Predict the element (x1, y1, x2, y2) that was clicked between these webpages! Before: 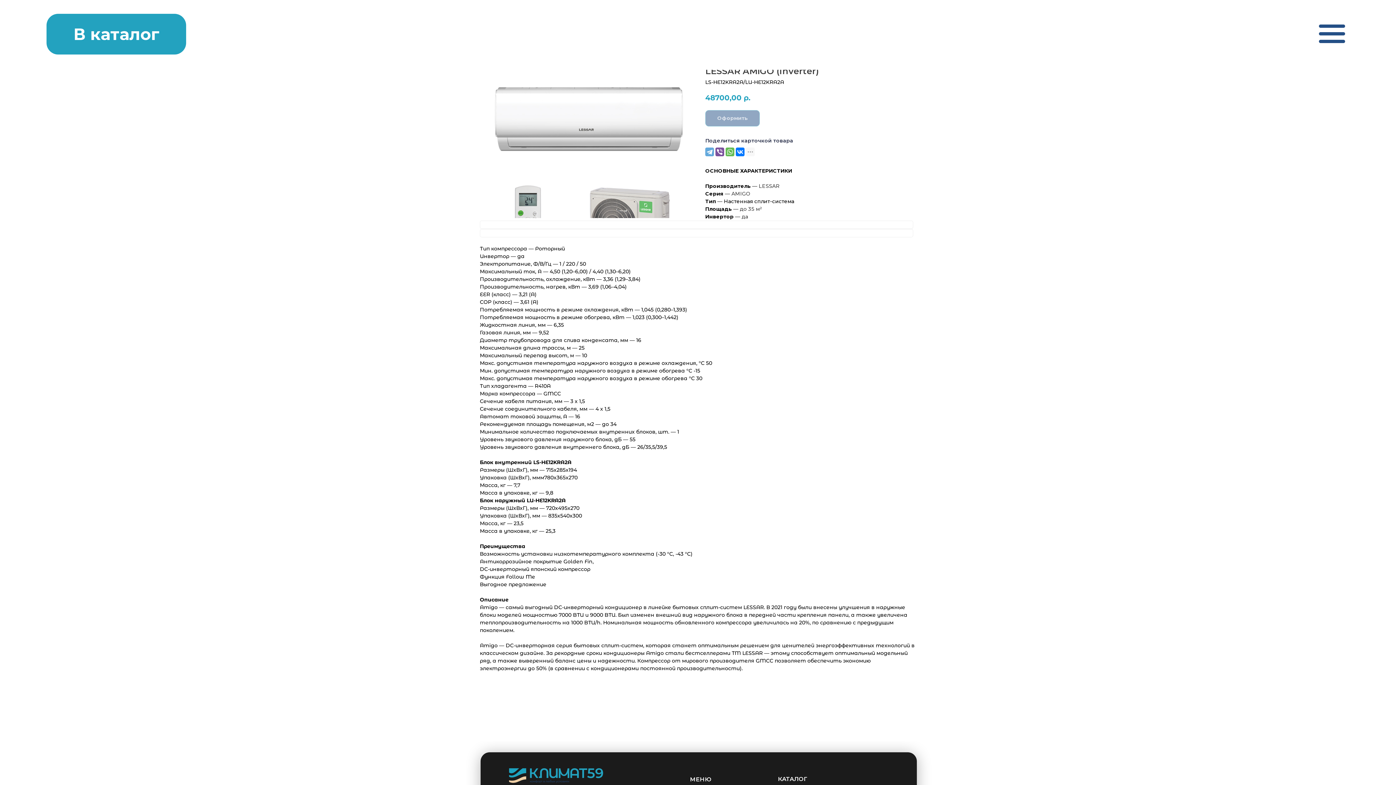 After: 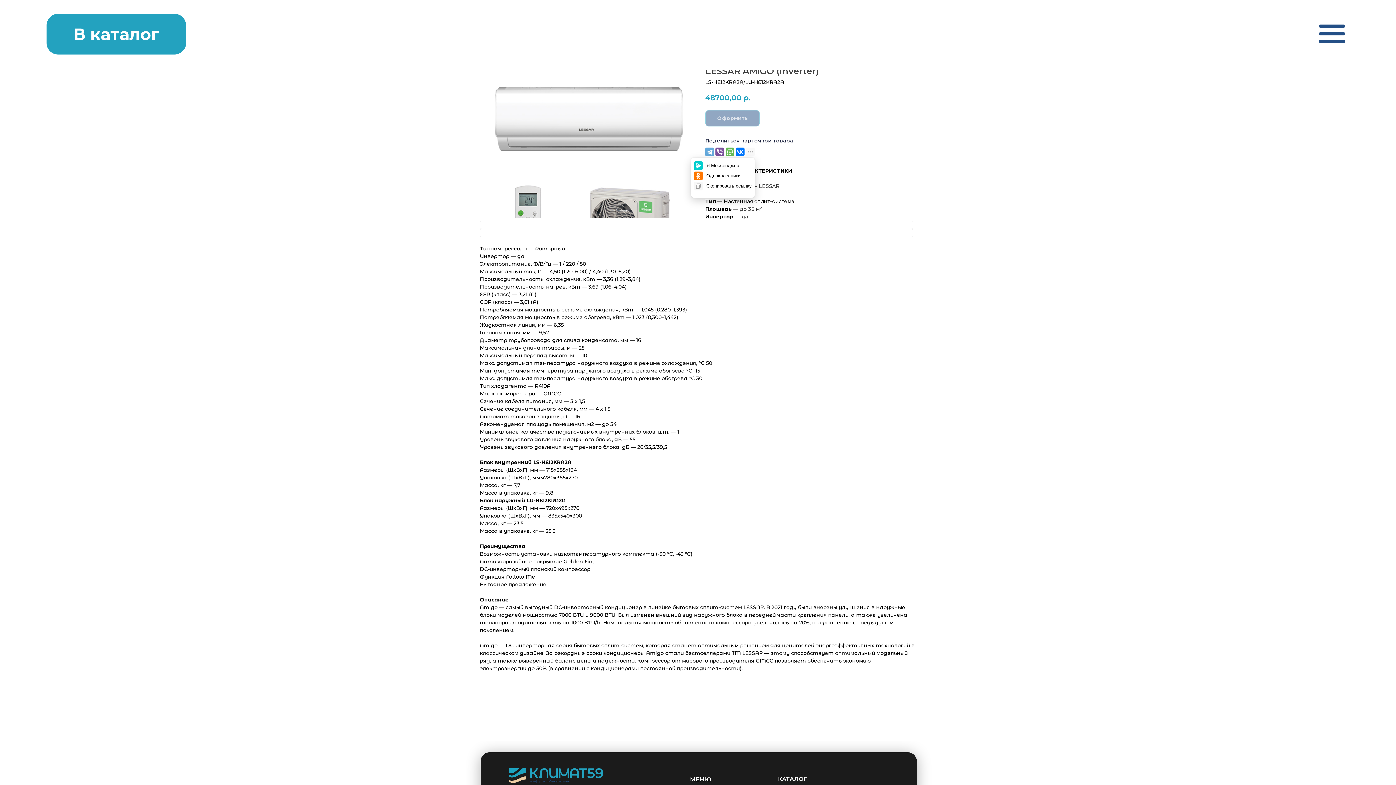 Action: bbox: (746, 147, 754, 156)